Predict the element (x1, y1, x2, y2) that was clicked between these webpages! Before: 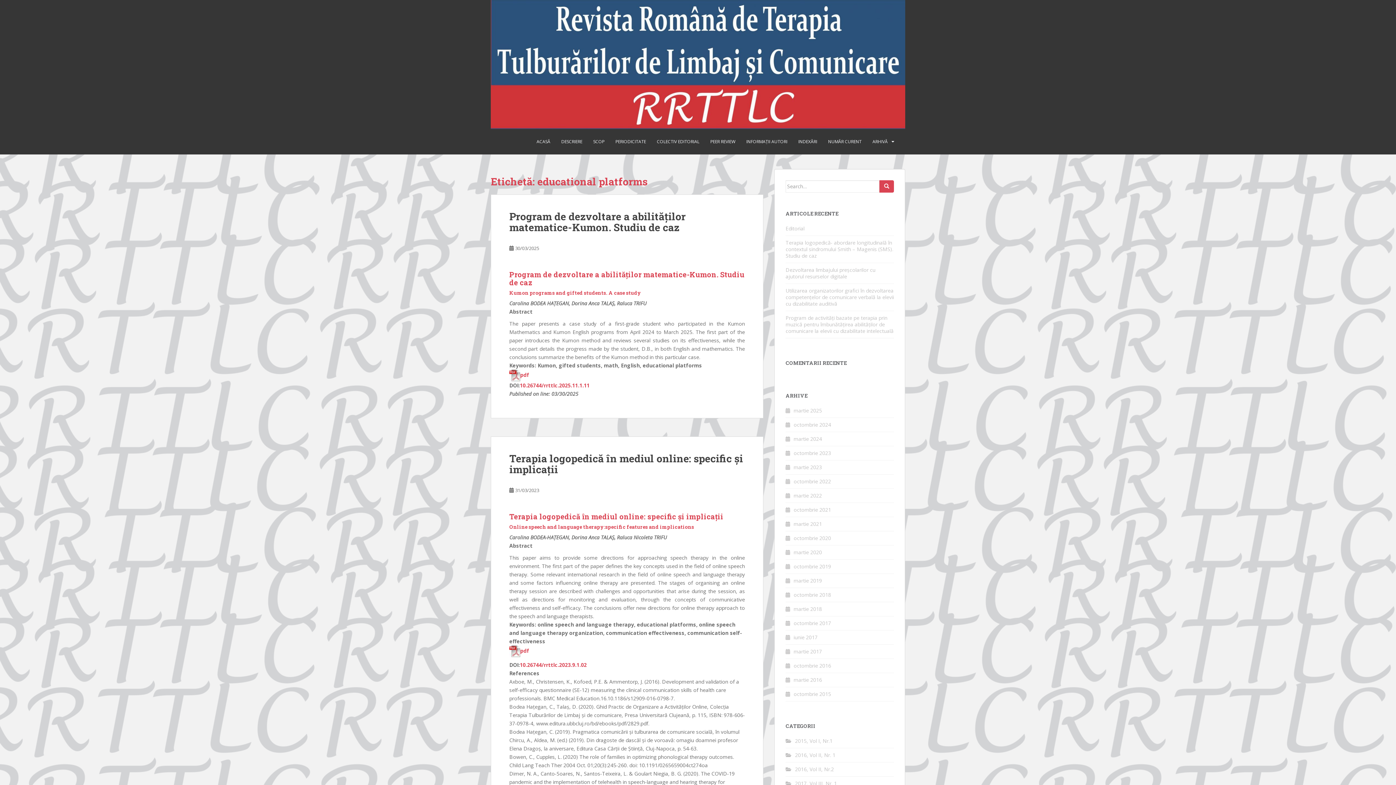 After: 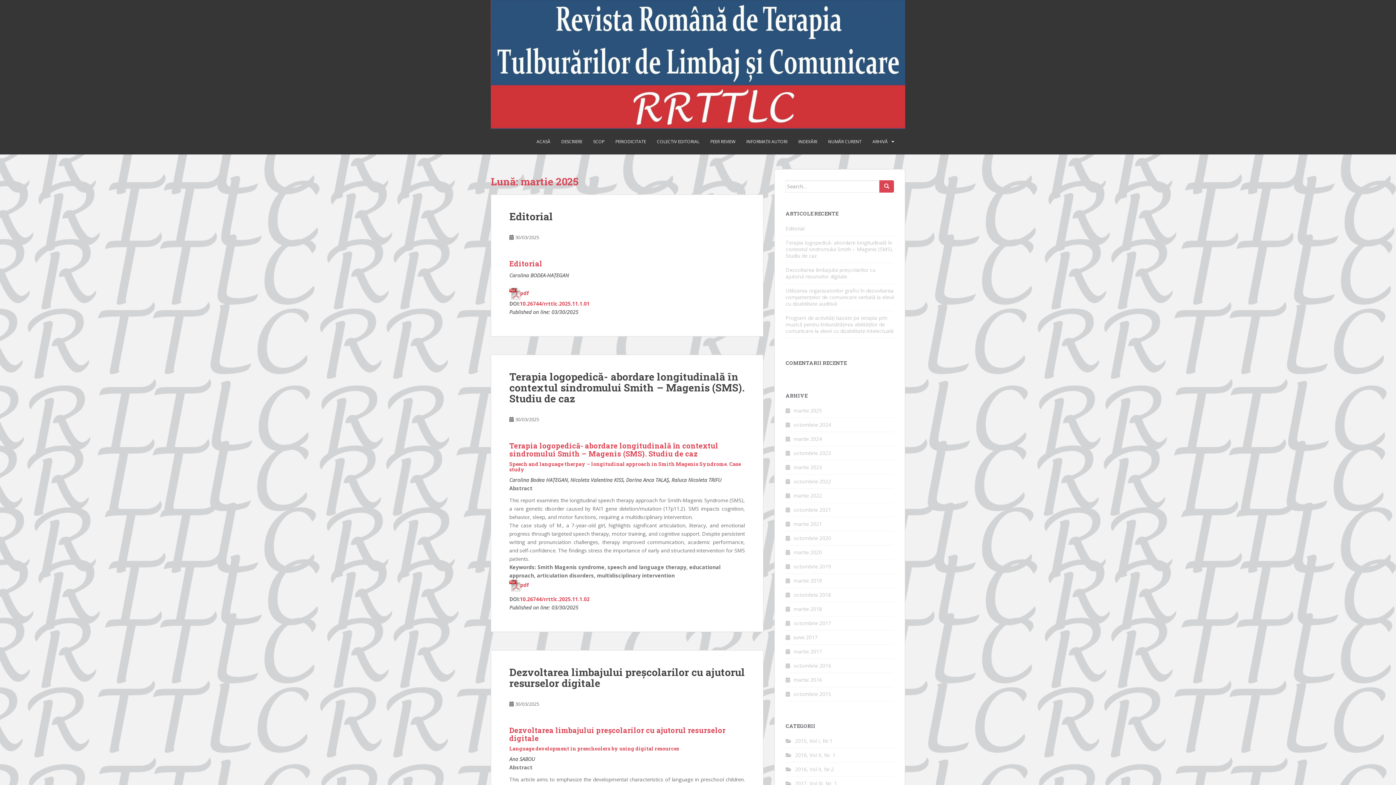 Action: bbox: (793, 407, 822, 414) label: martie 2025